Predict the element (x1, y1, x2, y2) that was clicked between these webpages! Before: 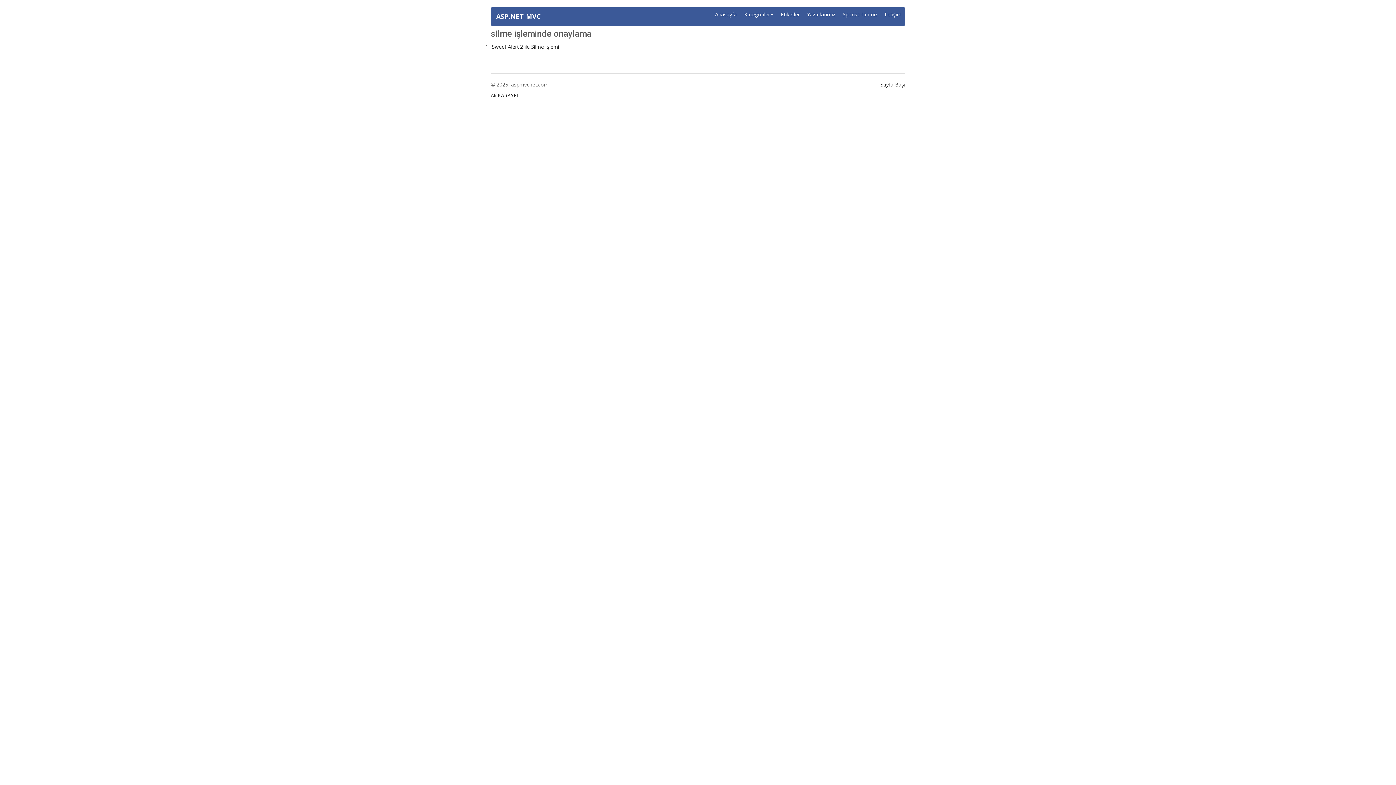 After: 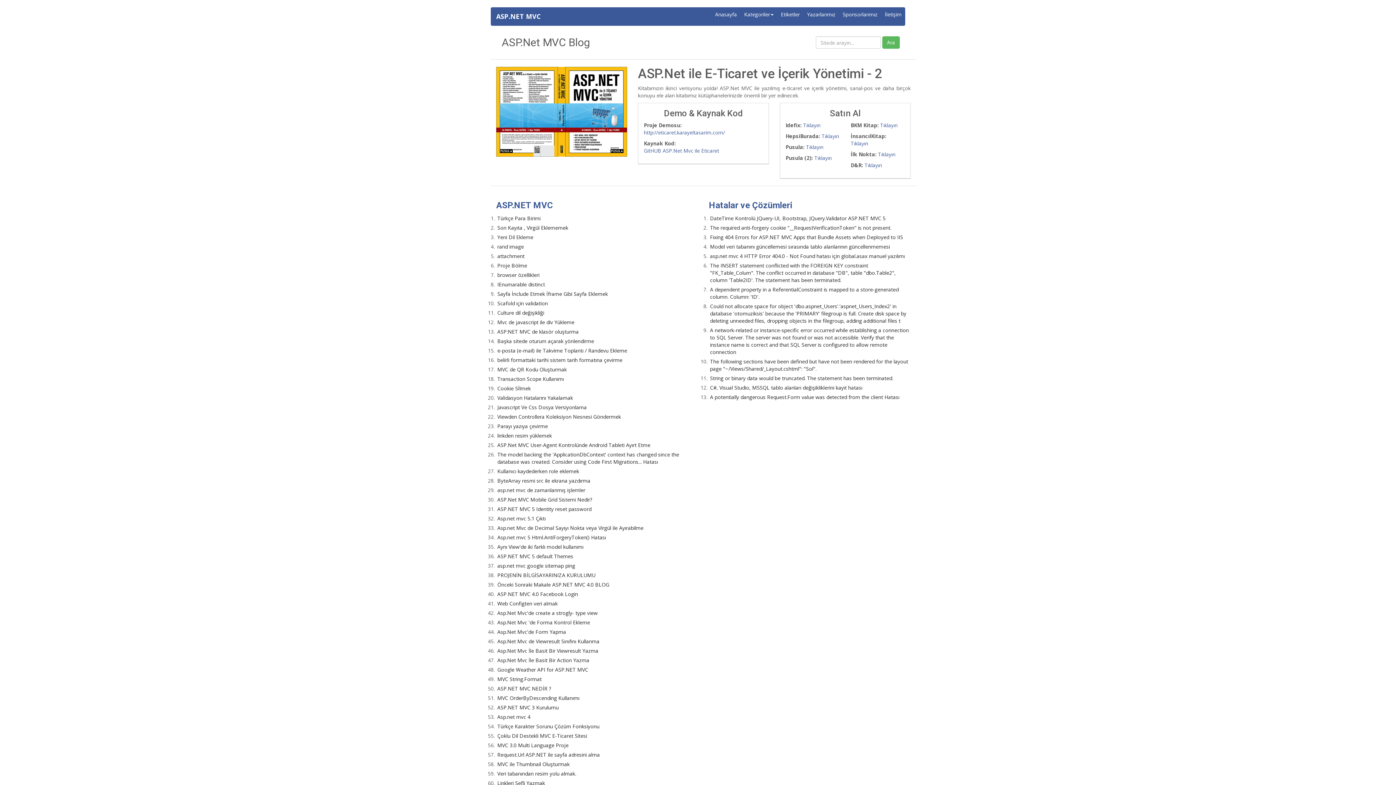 Action: bbox: (711, 7, 740, 21) label: Anasayfa